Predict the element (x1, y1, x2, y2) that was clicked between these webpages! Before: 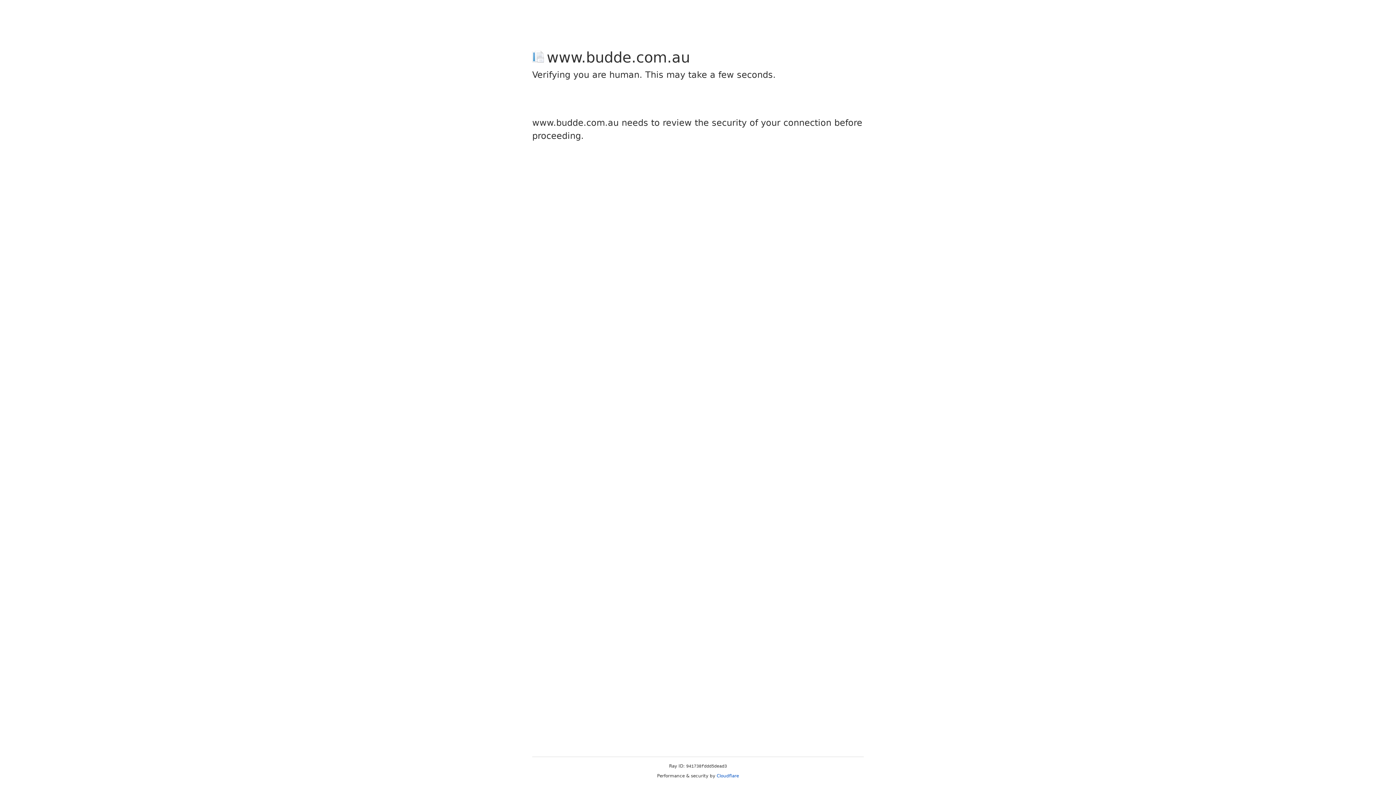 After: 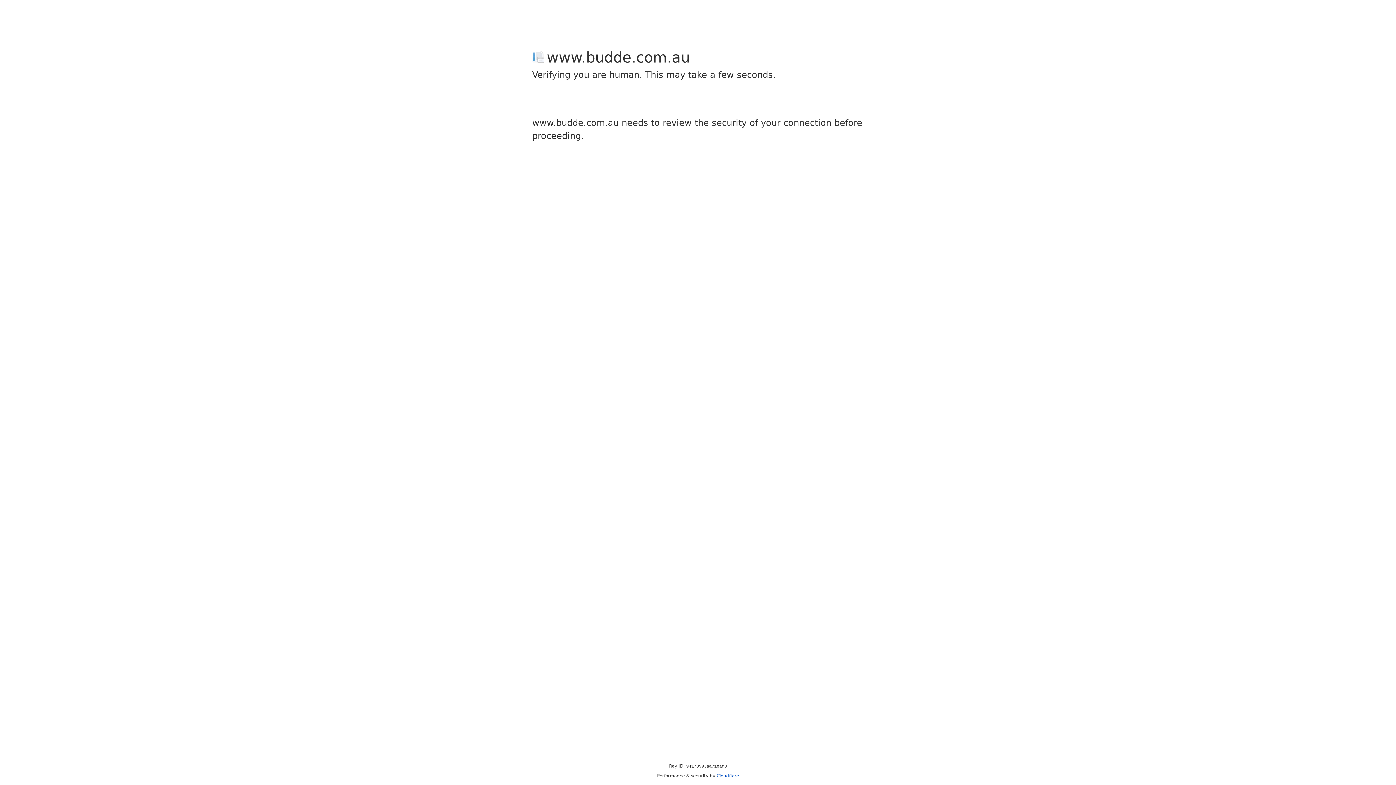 Action: label: Cloudflare bbox: (716, 773, 739, 778)